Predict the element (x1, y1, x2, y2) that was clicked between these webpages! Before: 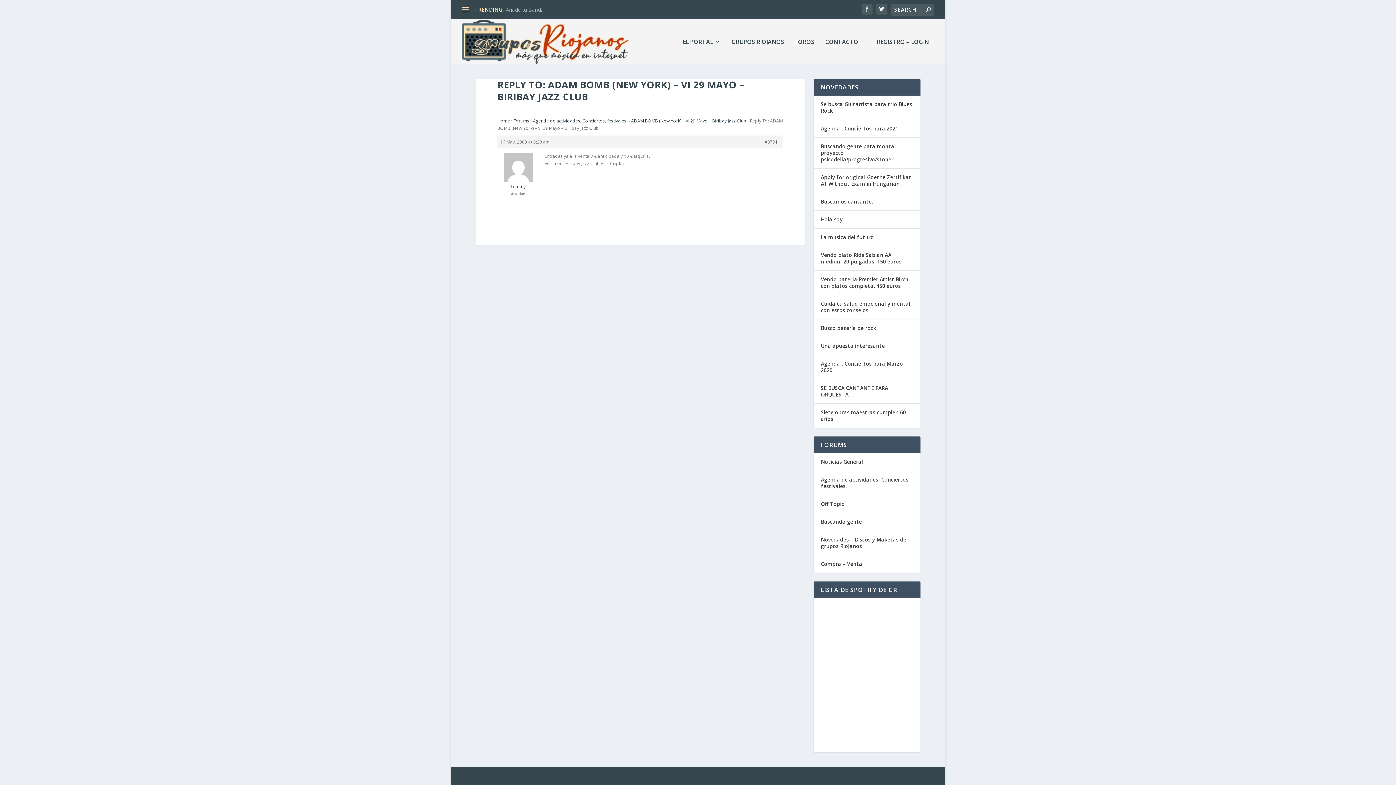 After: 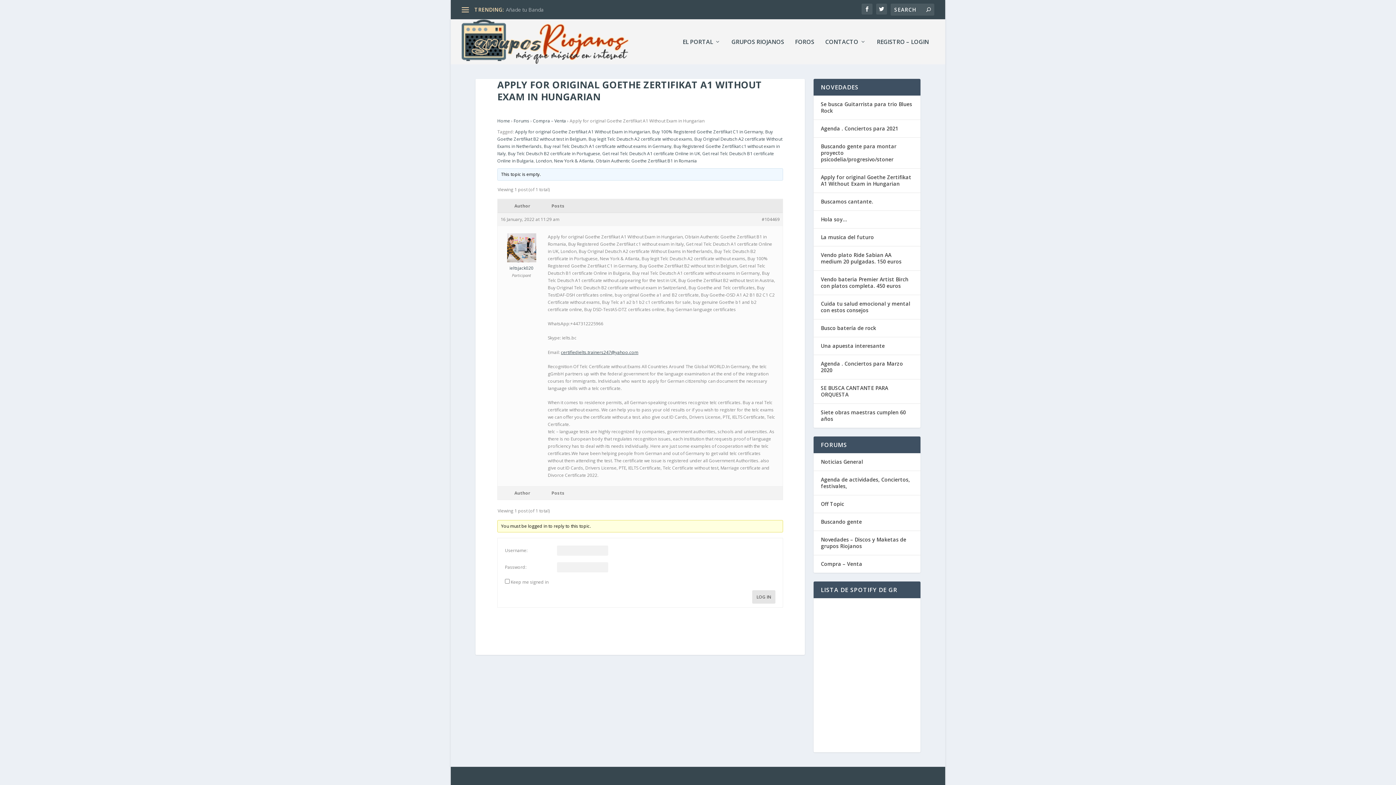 Action: bbox: (821, 173, 911, 187) label: Apply for original Goethe Zertifikat A1 Without Exam in Hungarian